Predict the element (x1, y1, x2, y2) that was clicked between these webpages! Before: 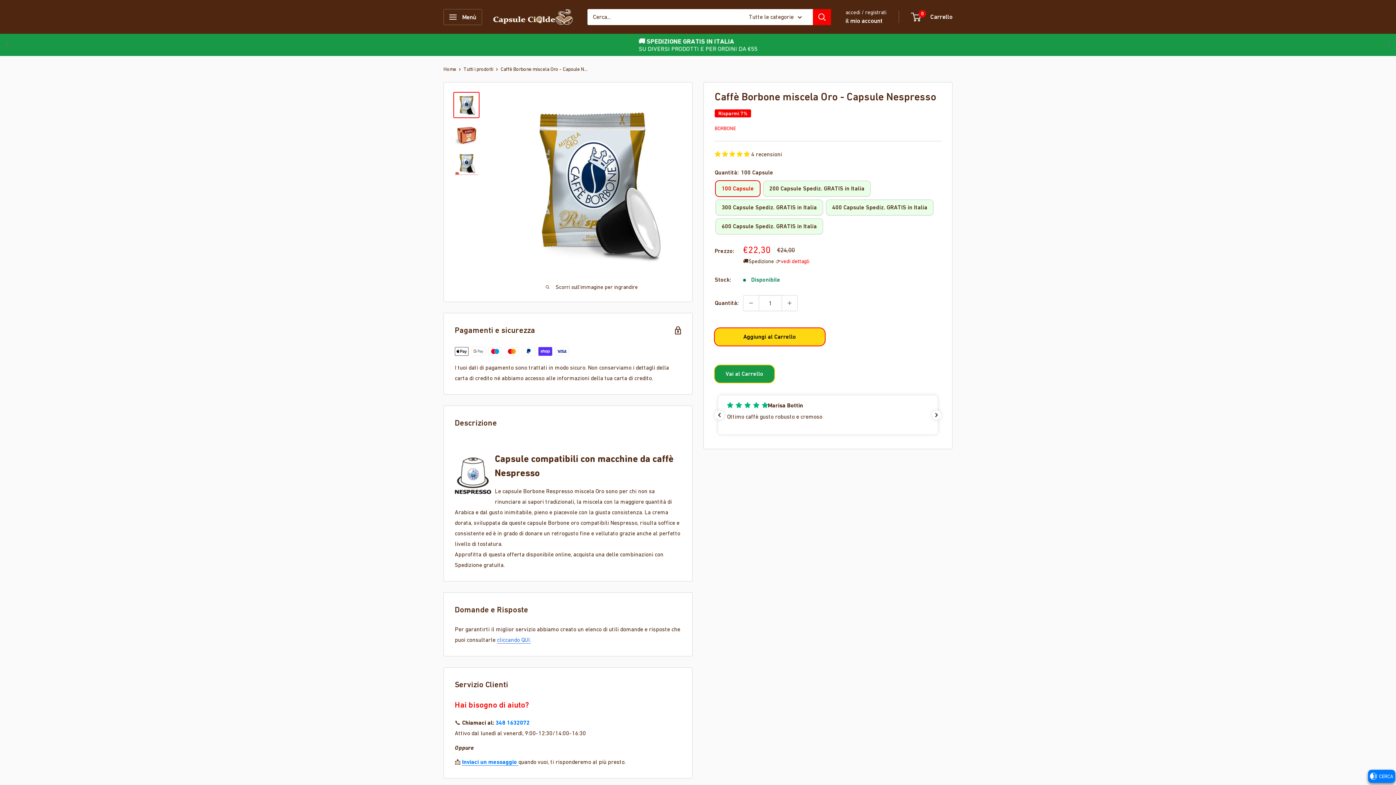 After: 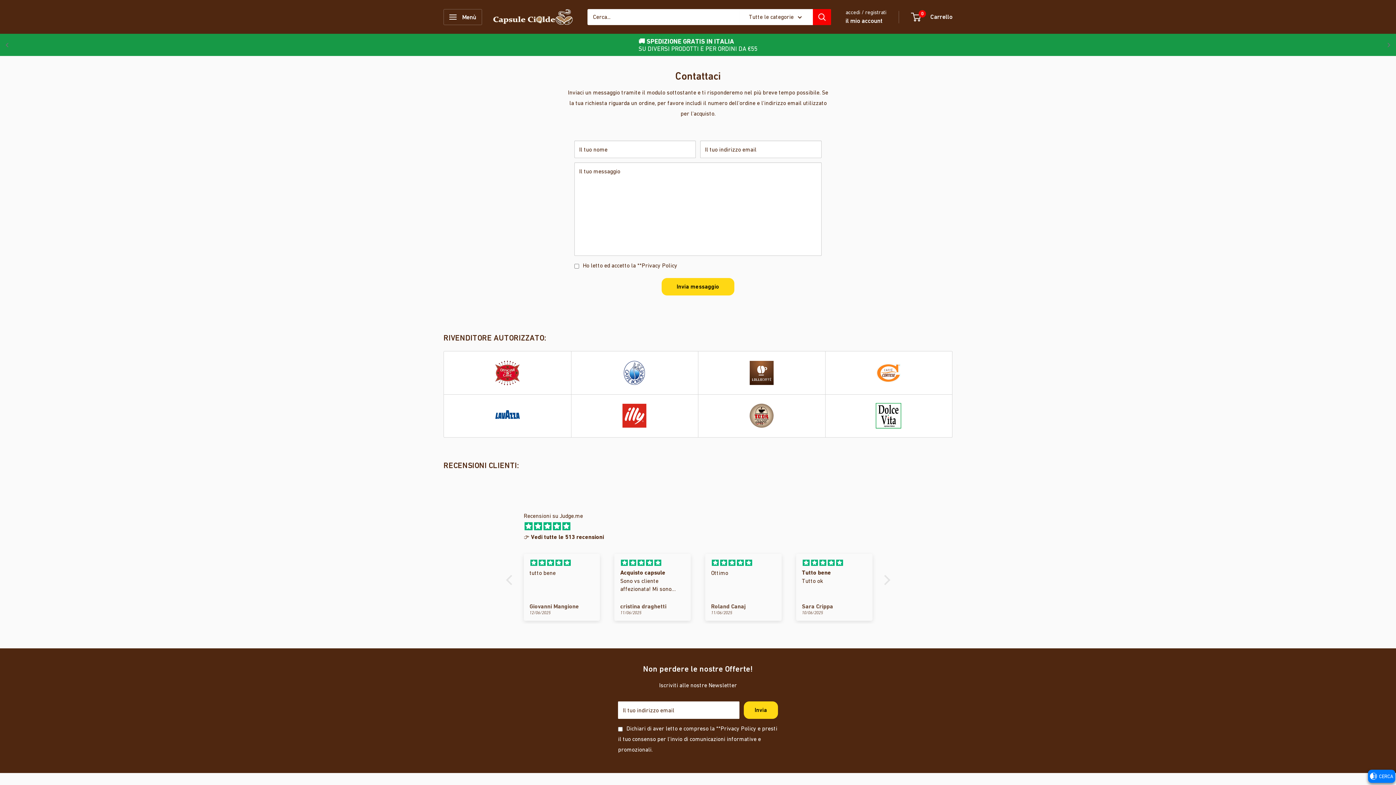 Action: bbox: (462, 758, 518, 765) label: Inviaci un messaggio 